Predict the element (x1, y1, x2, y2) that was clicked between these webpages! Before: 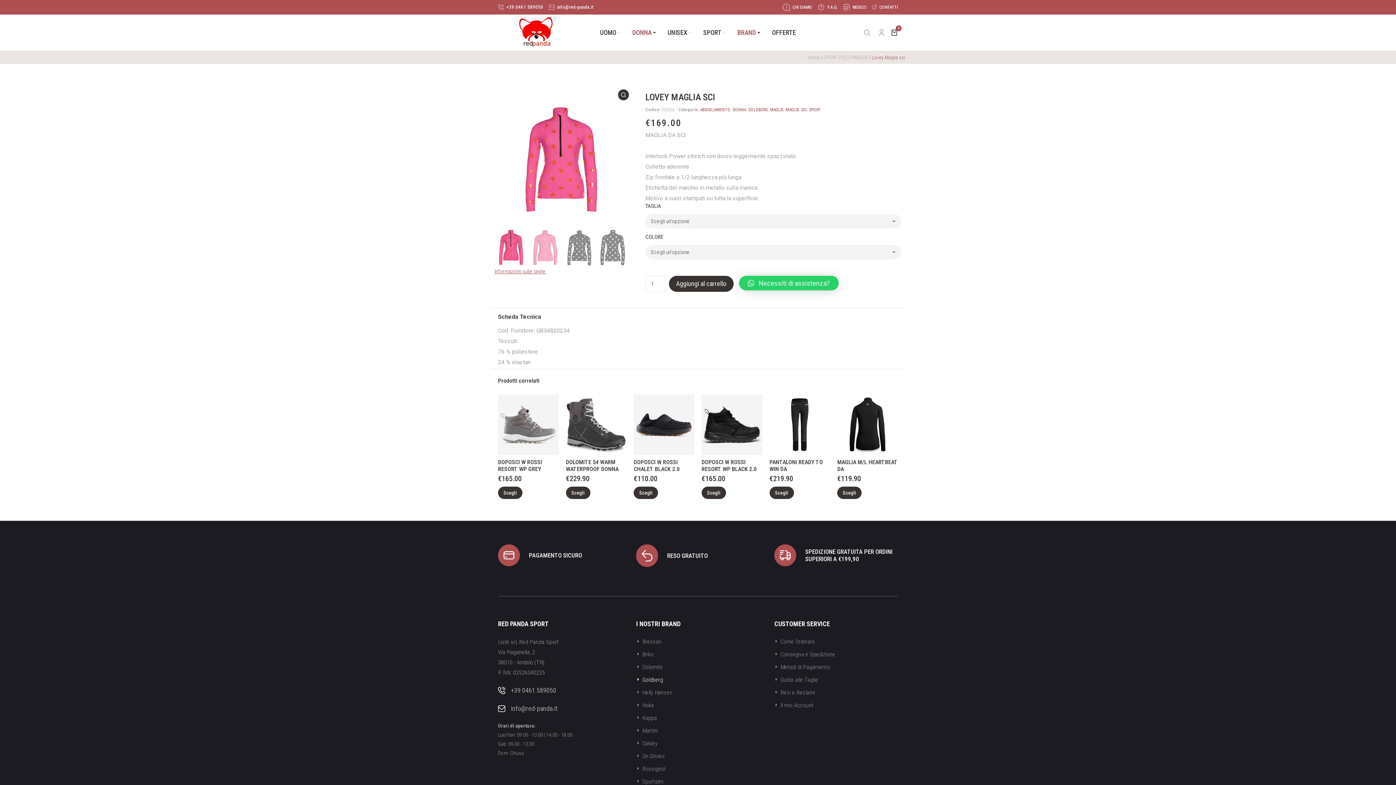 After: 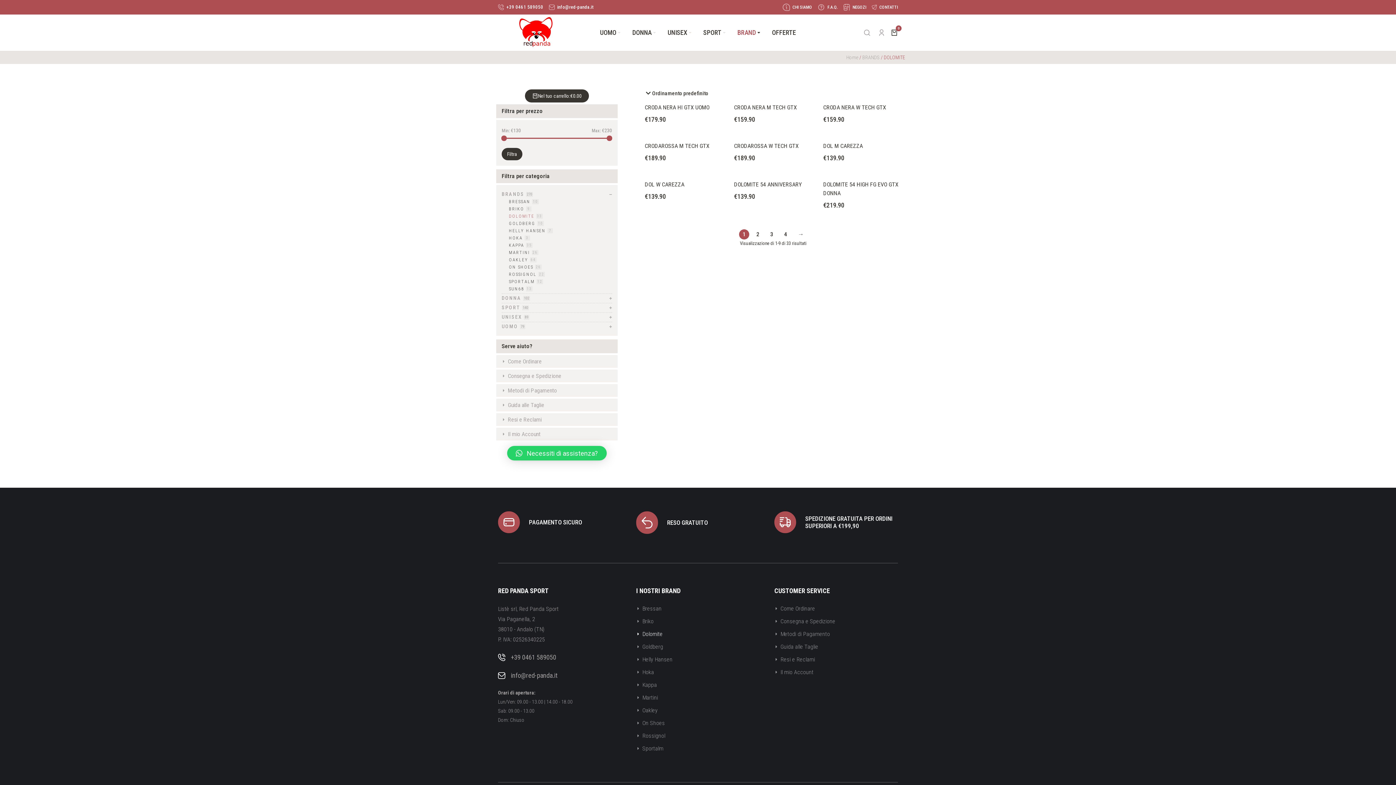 Action: label: Dolomite bbox: (636, 662, 759, 671)